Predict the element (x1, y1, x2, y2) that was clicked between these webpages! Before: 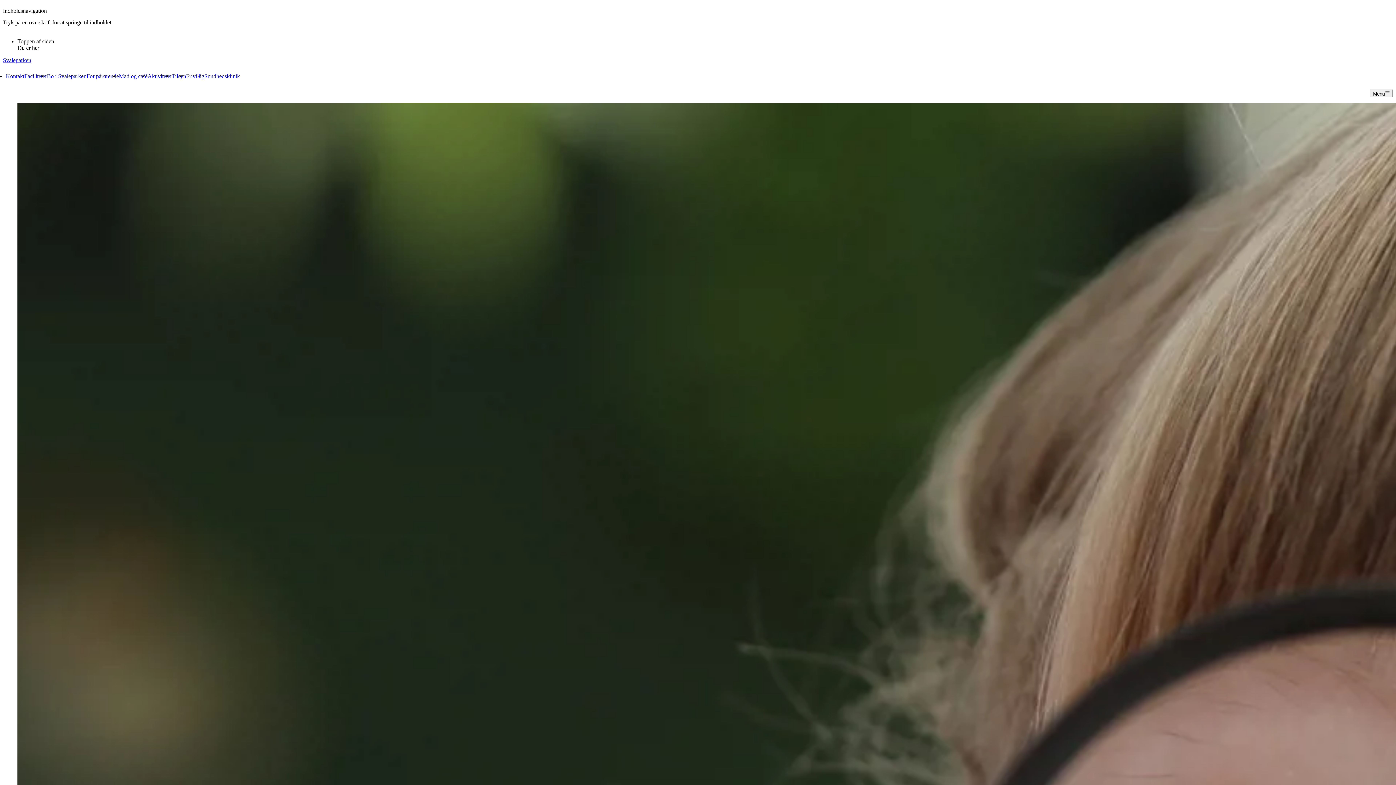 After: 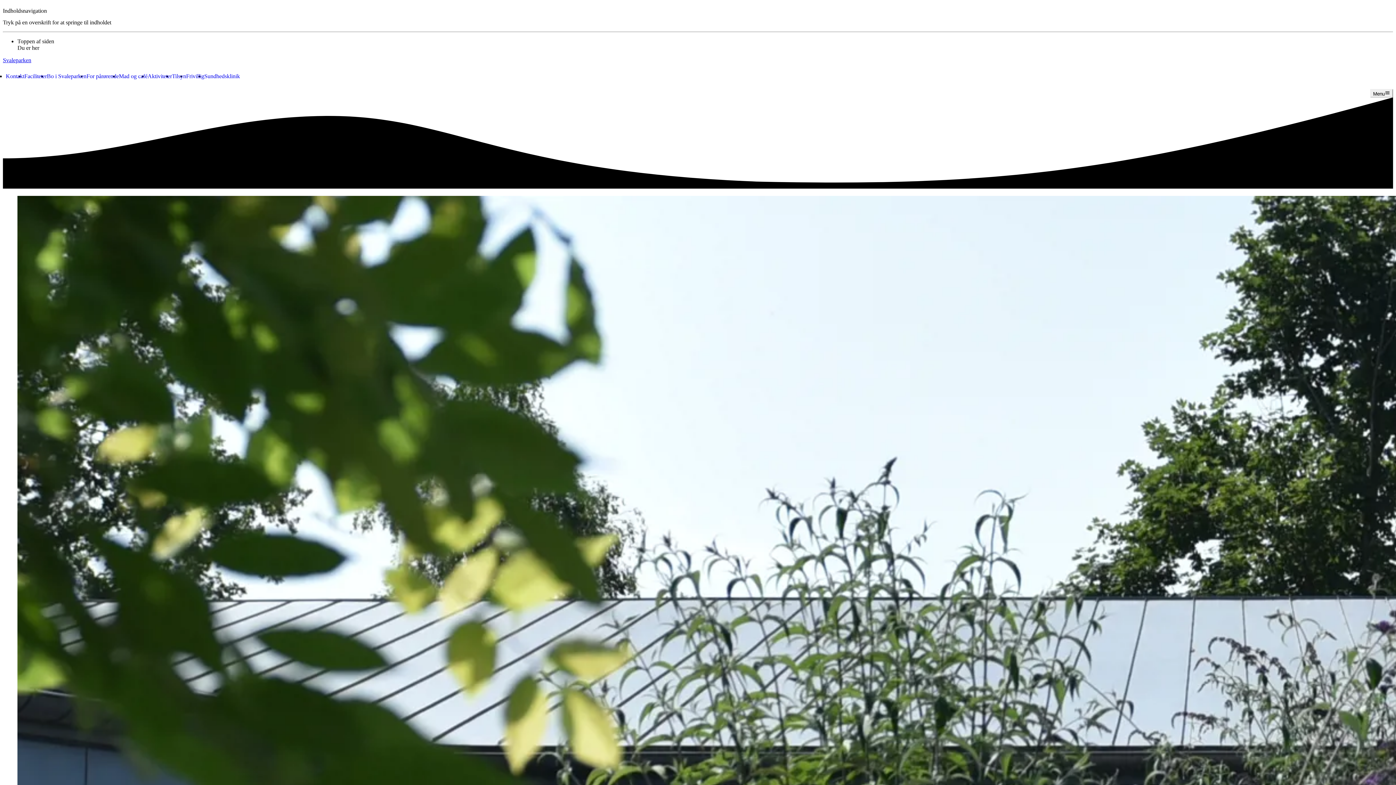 Action: bbox: (46, 72, 86, 79) label: Bo i Svaleparken